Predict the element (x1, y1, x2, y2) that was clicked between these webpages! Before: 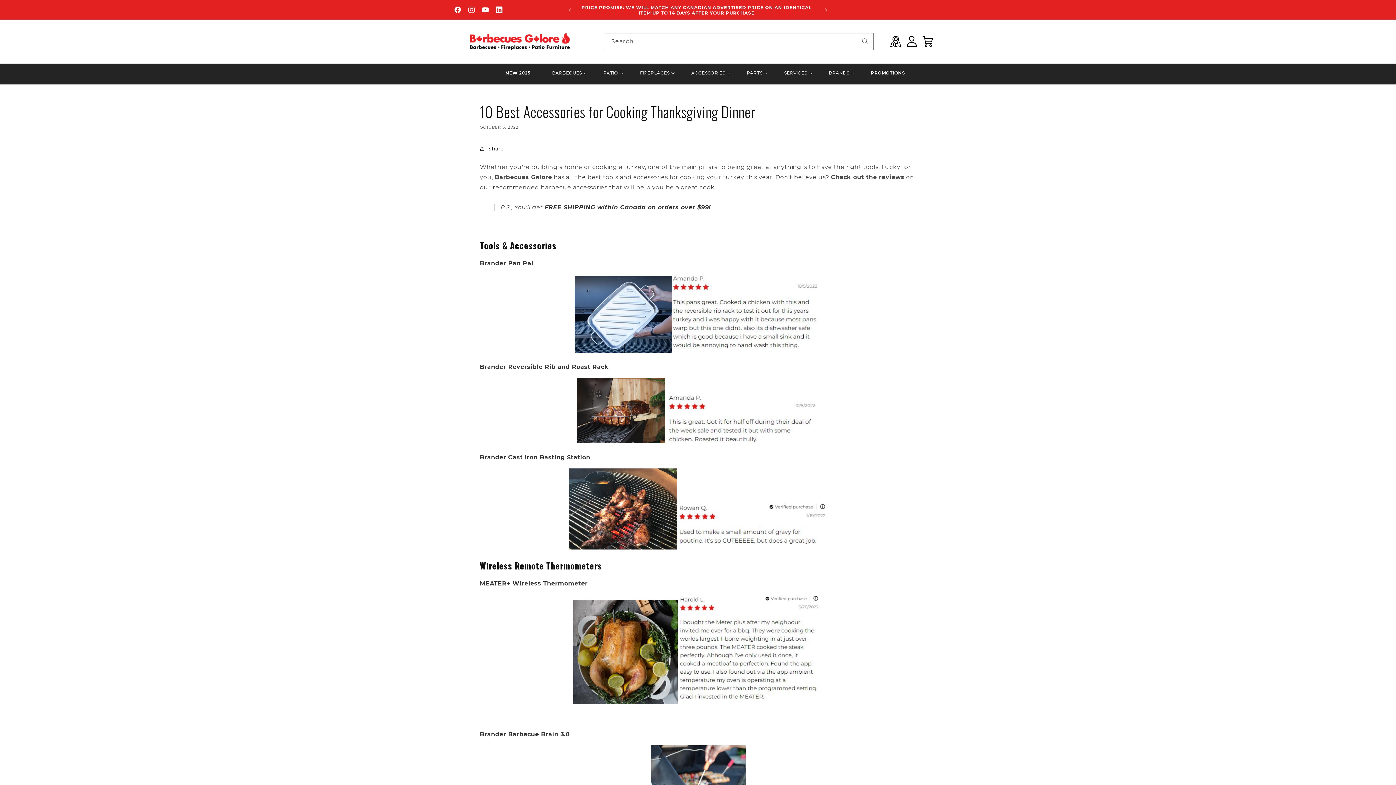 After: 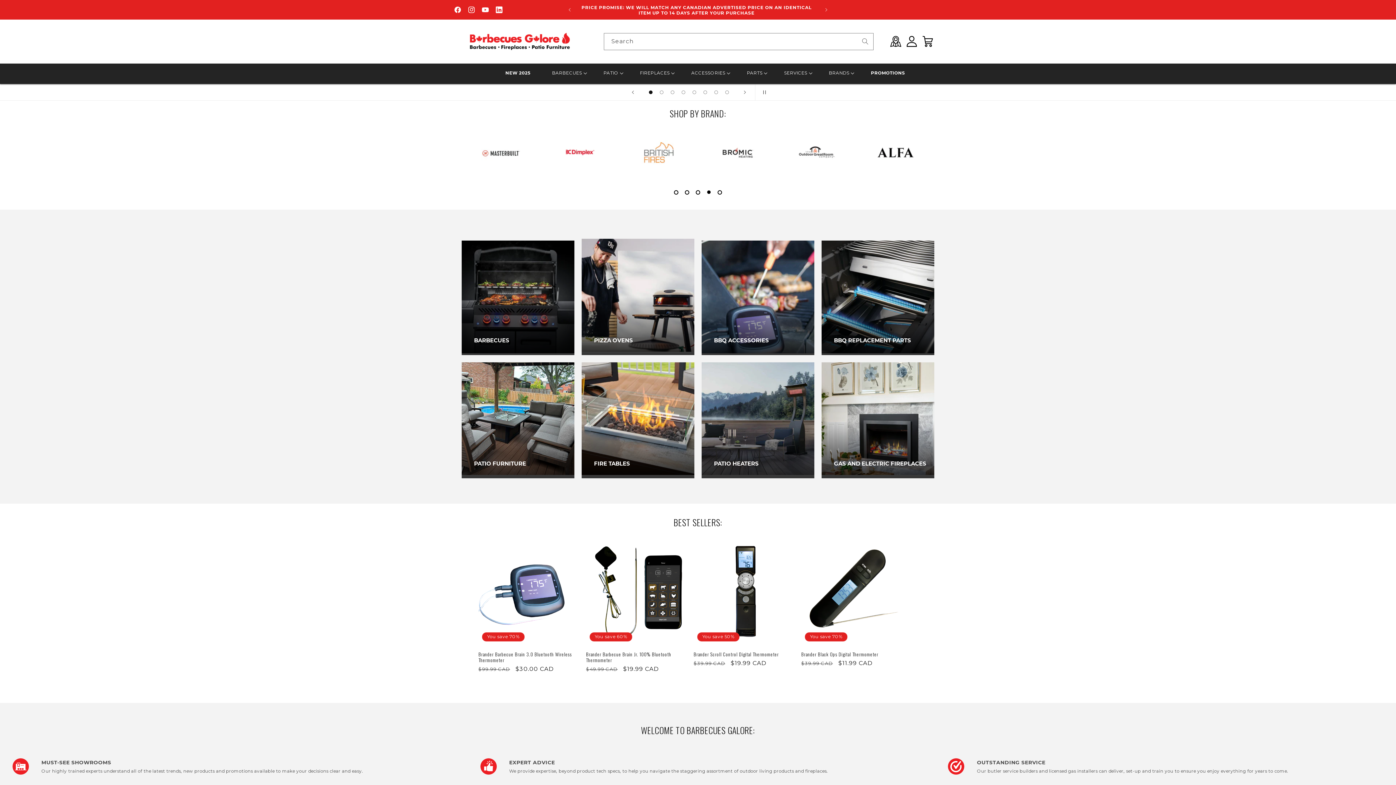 Action: bbox: (459, 24, 580, 59)